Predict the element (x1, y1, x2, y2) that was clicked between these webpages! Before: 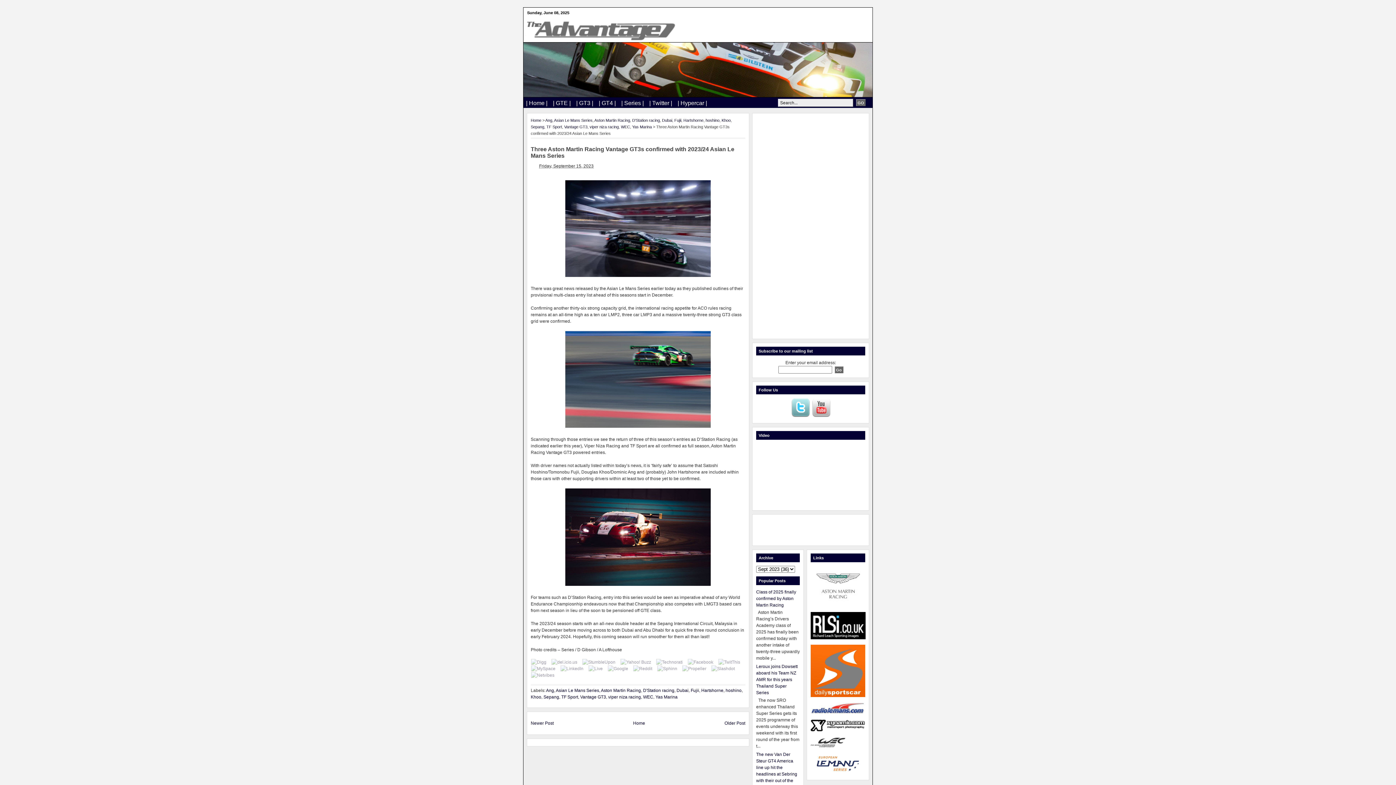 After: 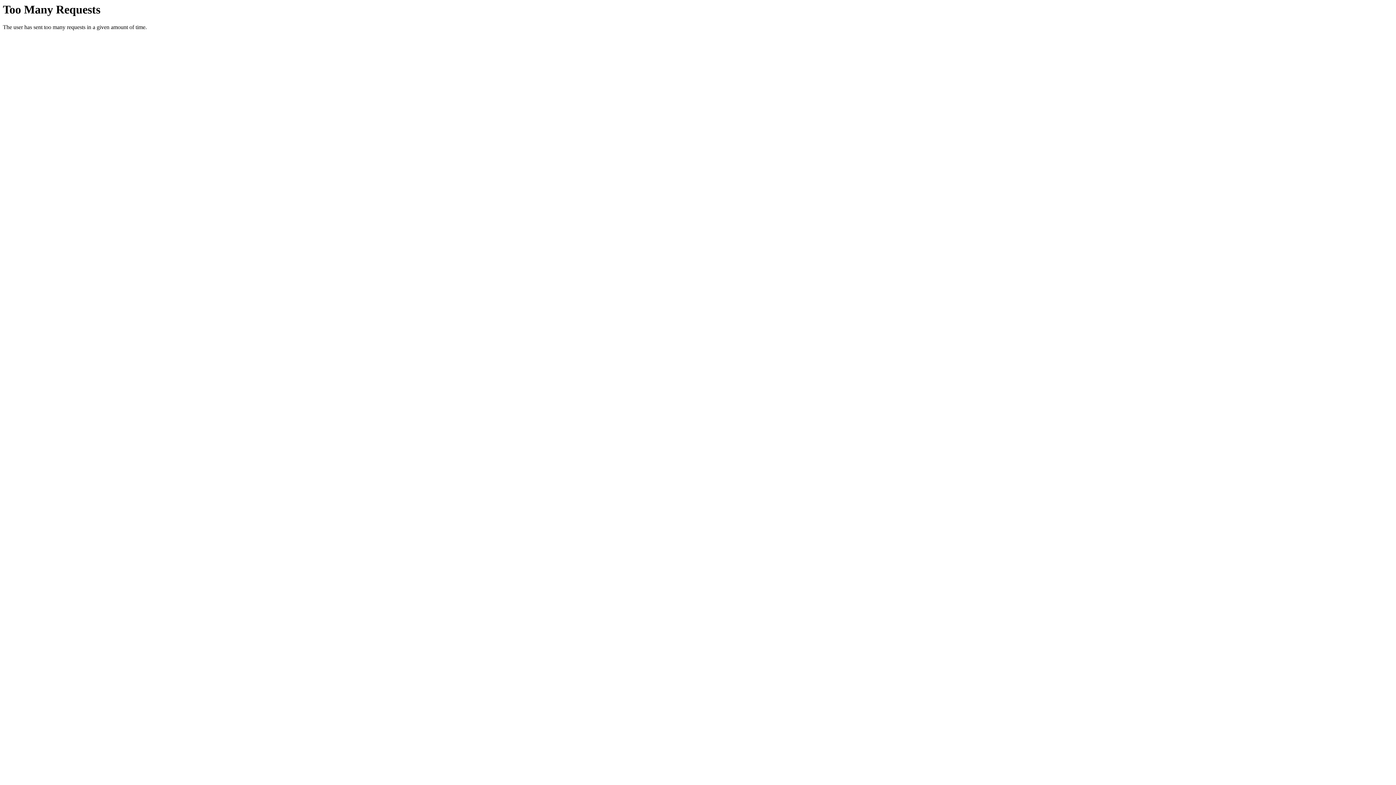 Action: bbox: (810, 728, 865, 733)